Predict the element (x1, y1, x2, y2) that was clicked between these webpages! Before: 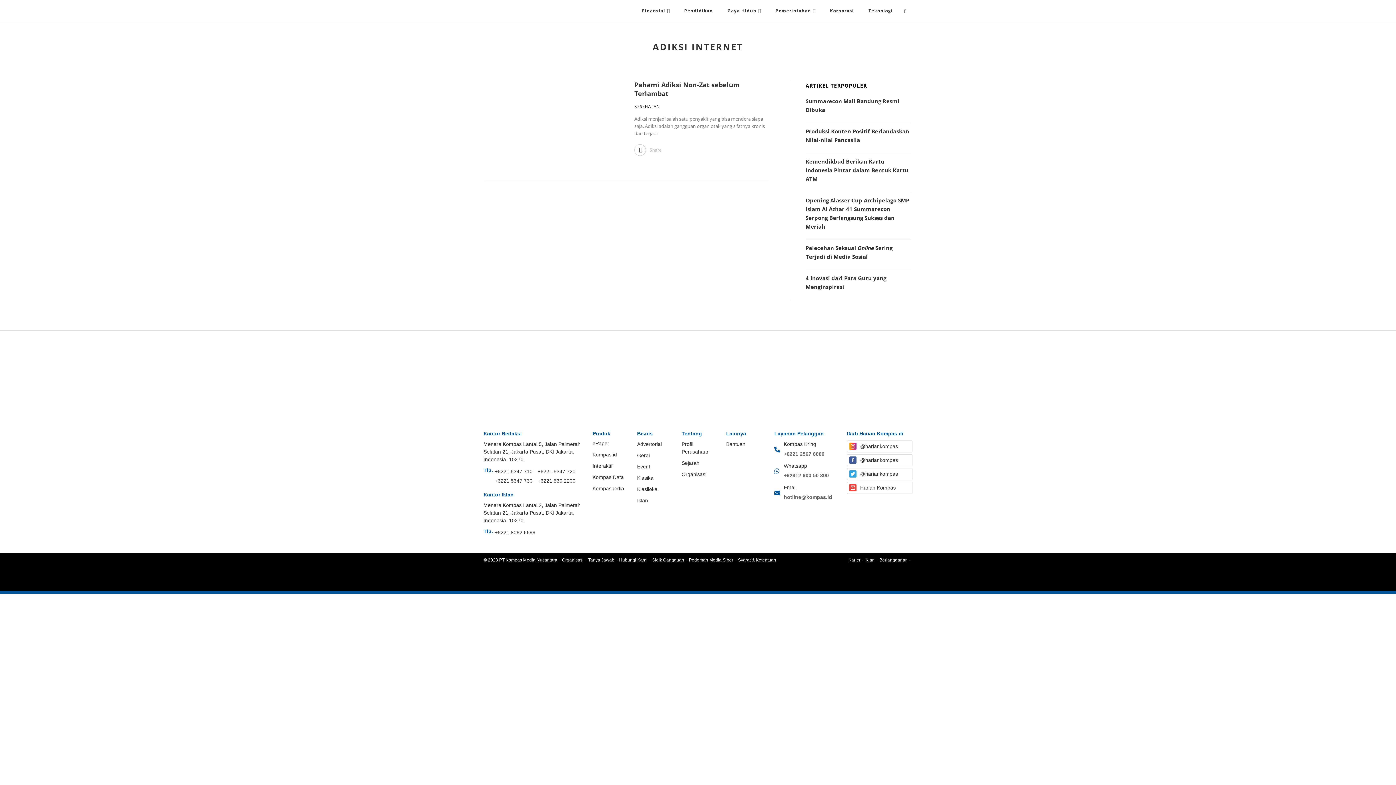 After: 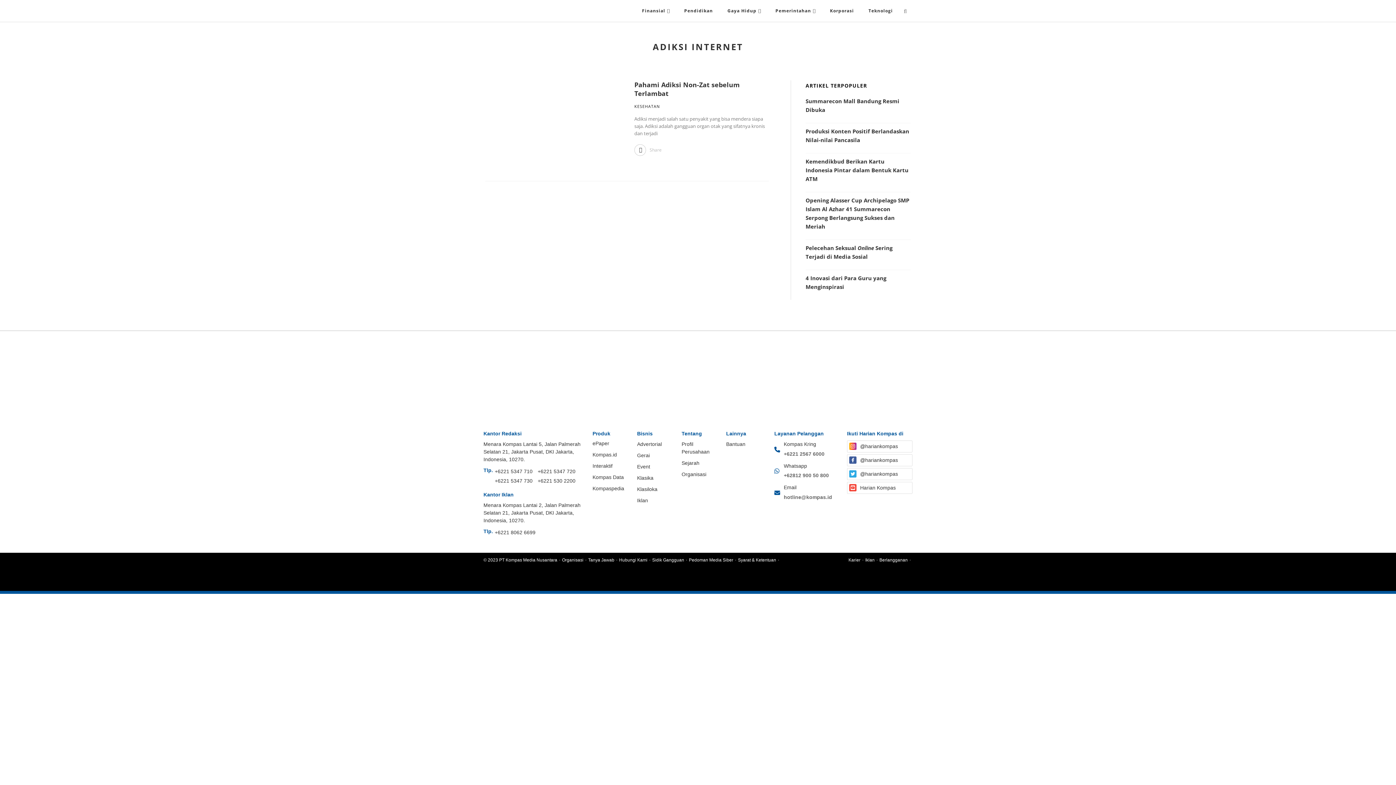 Action: label: Harian Kompas bbox: (847, 482, 912, 494)